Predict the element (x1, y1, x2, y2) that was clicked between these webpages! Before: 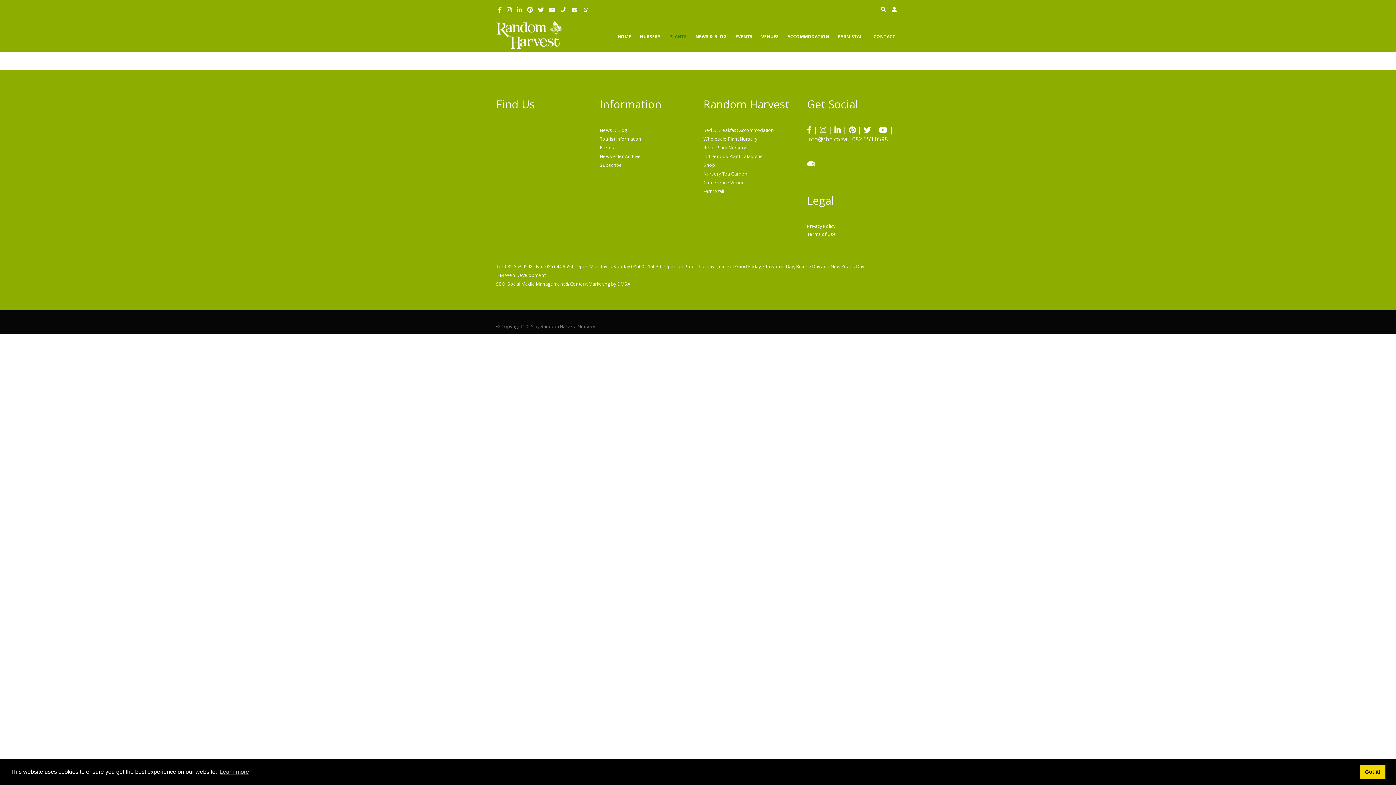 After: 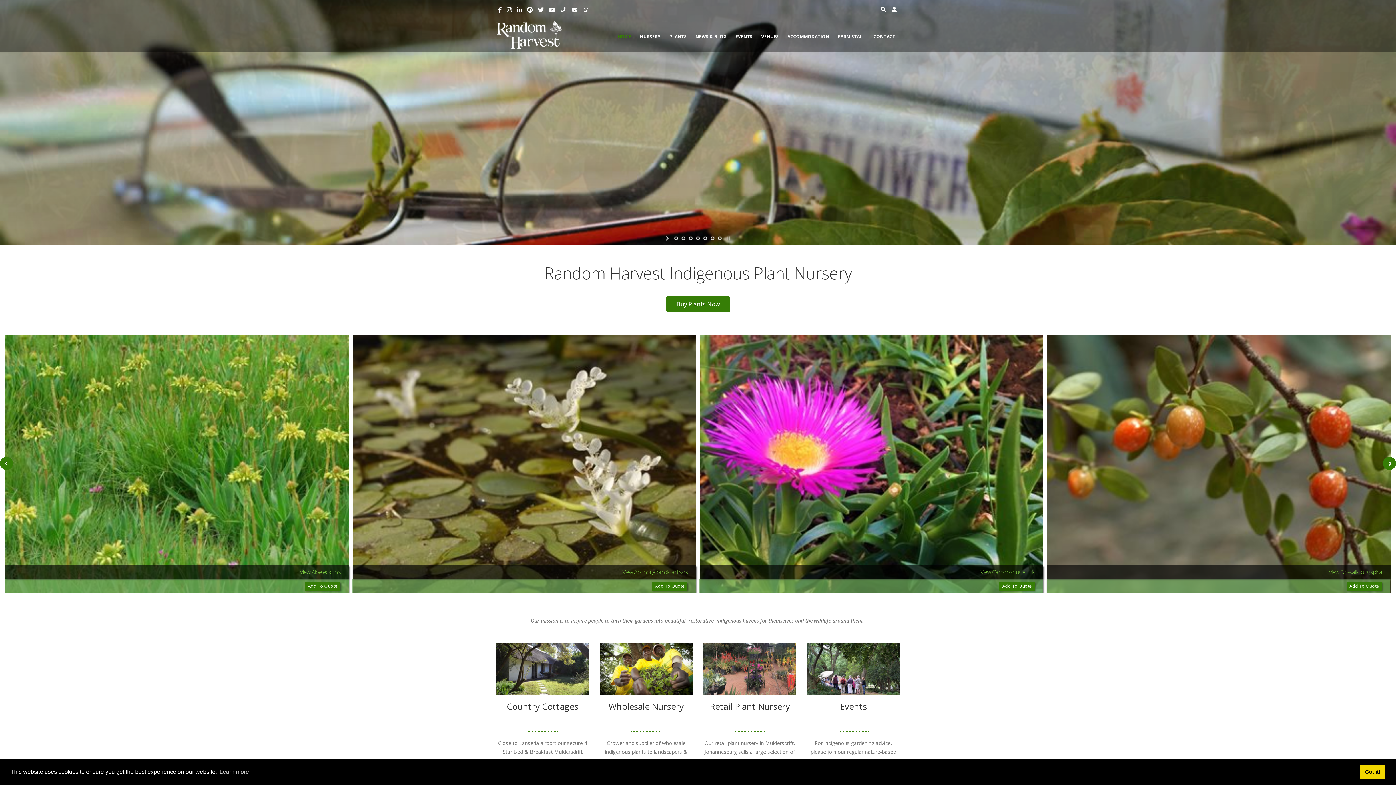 Action: label: Random Harvest Nursery bbox: (496, 31, 562, 37)